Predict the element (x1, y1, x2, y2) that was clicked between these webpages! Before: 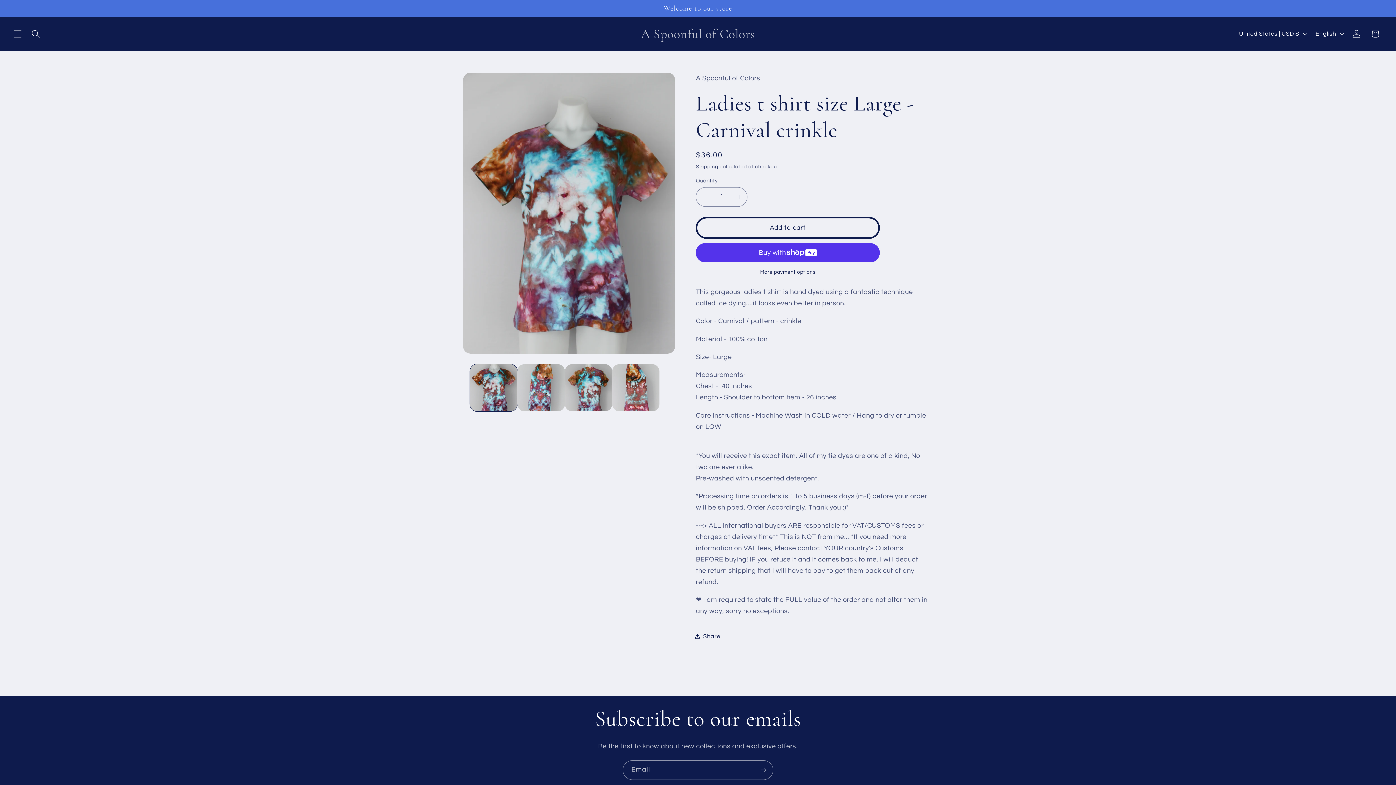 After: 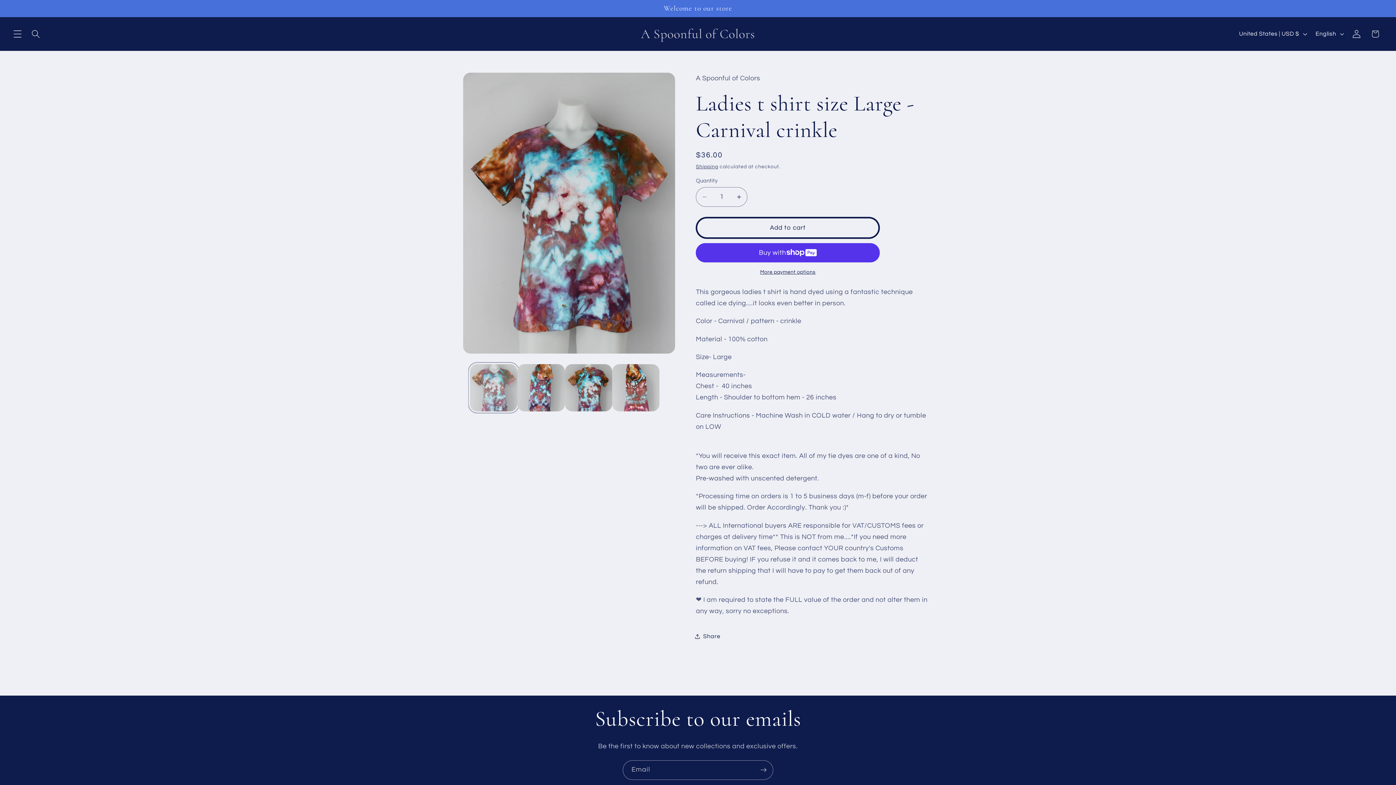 Action: bbox: (470, 364, 517, 411) label: Load image 1 in gallery view